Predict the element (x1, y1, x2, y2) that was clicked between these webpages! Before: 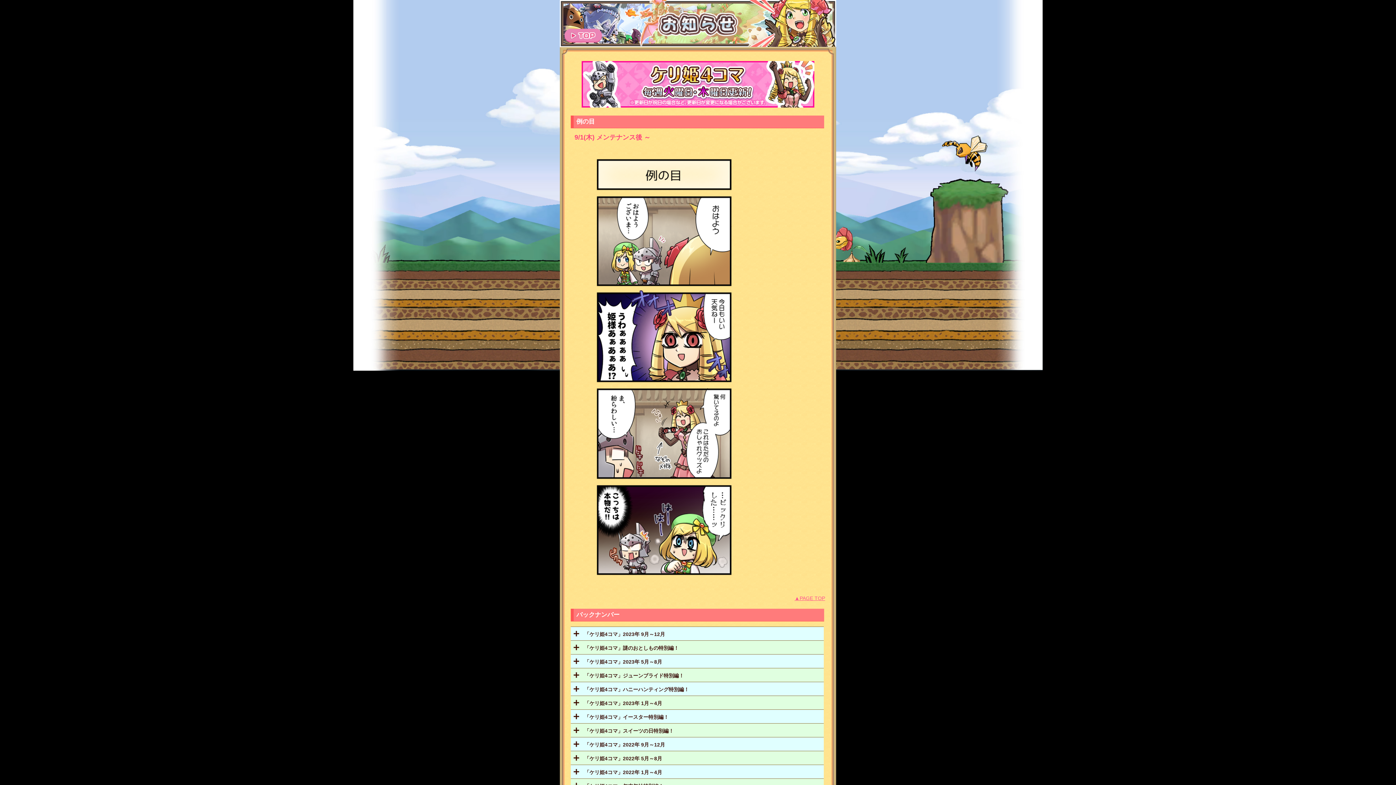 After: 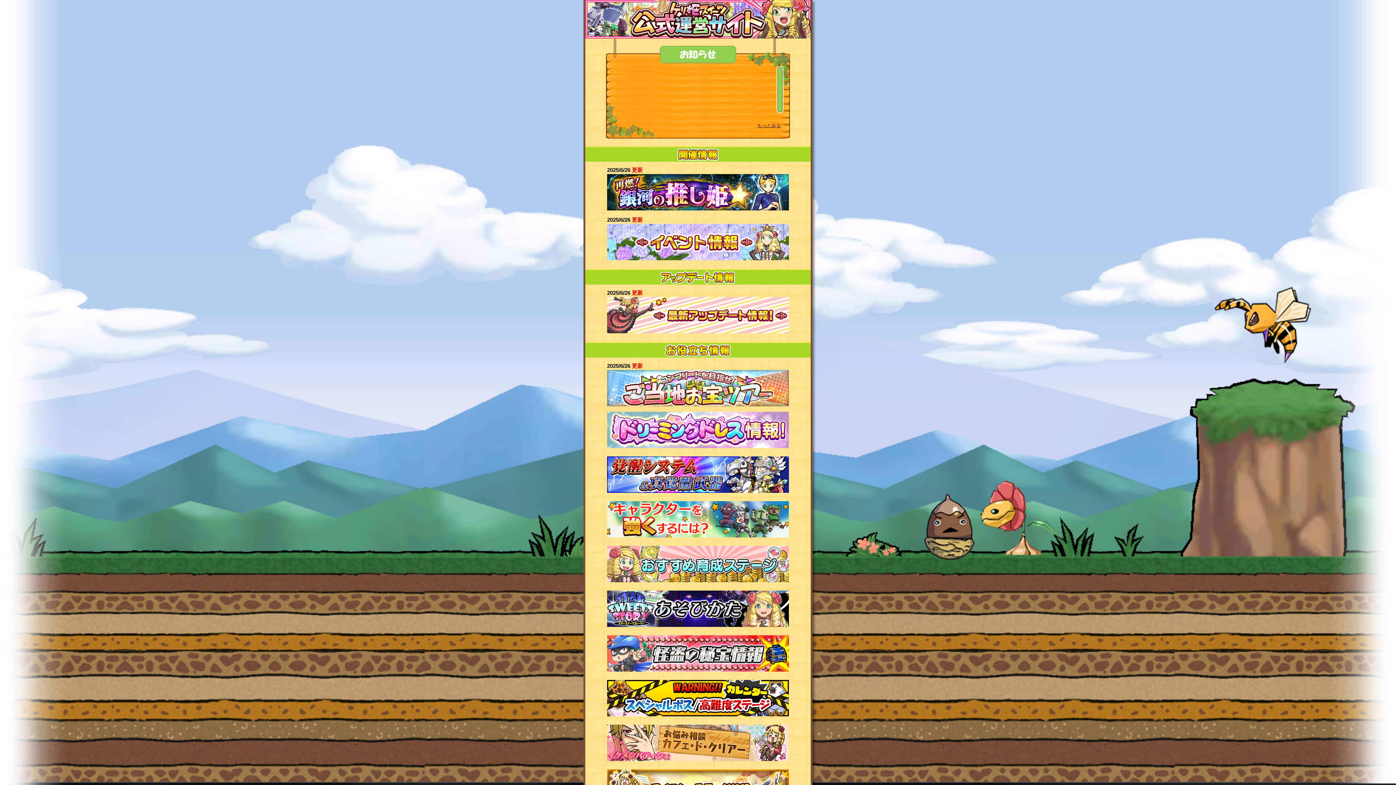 Action: bbox: (560, 41, 836, 47)